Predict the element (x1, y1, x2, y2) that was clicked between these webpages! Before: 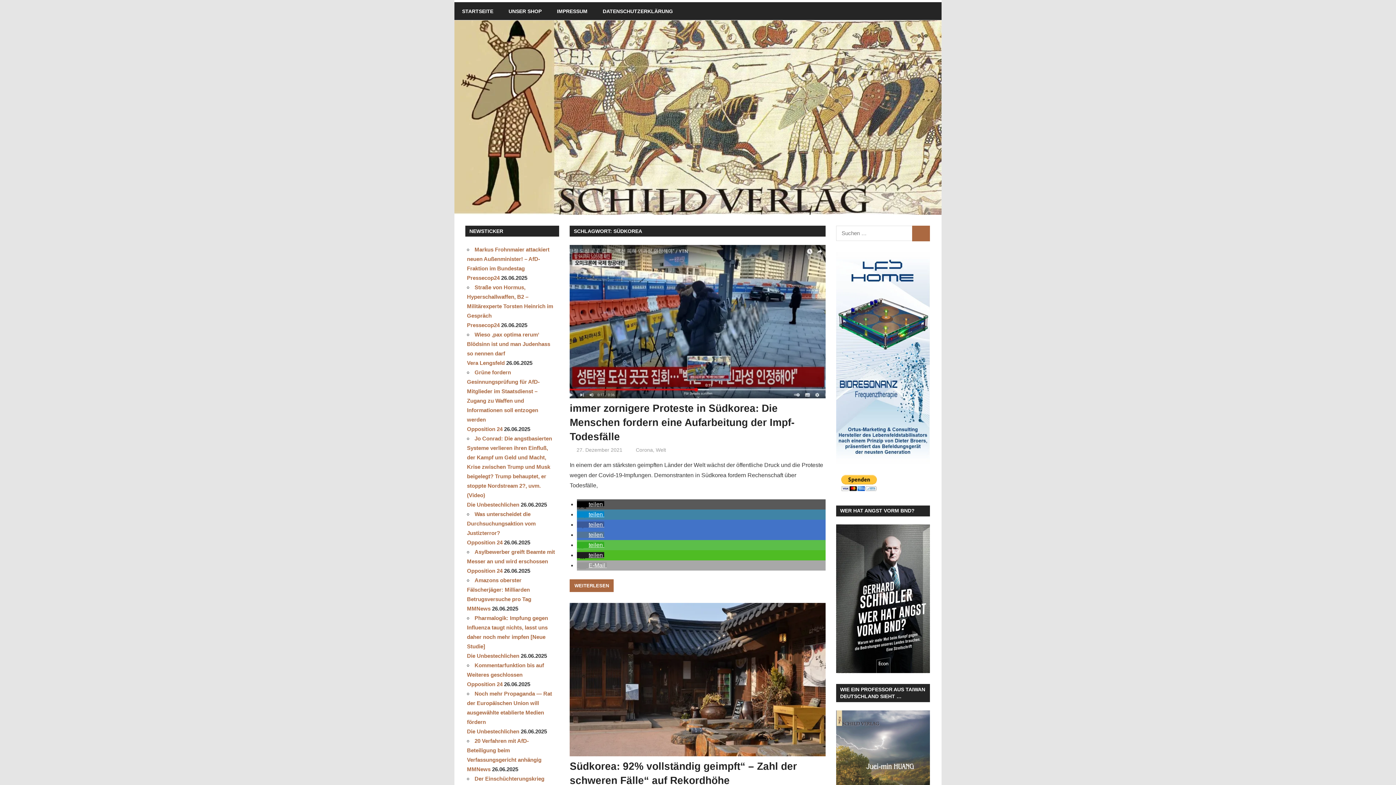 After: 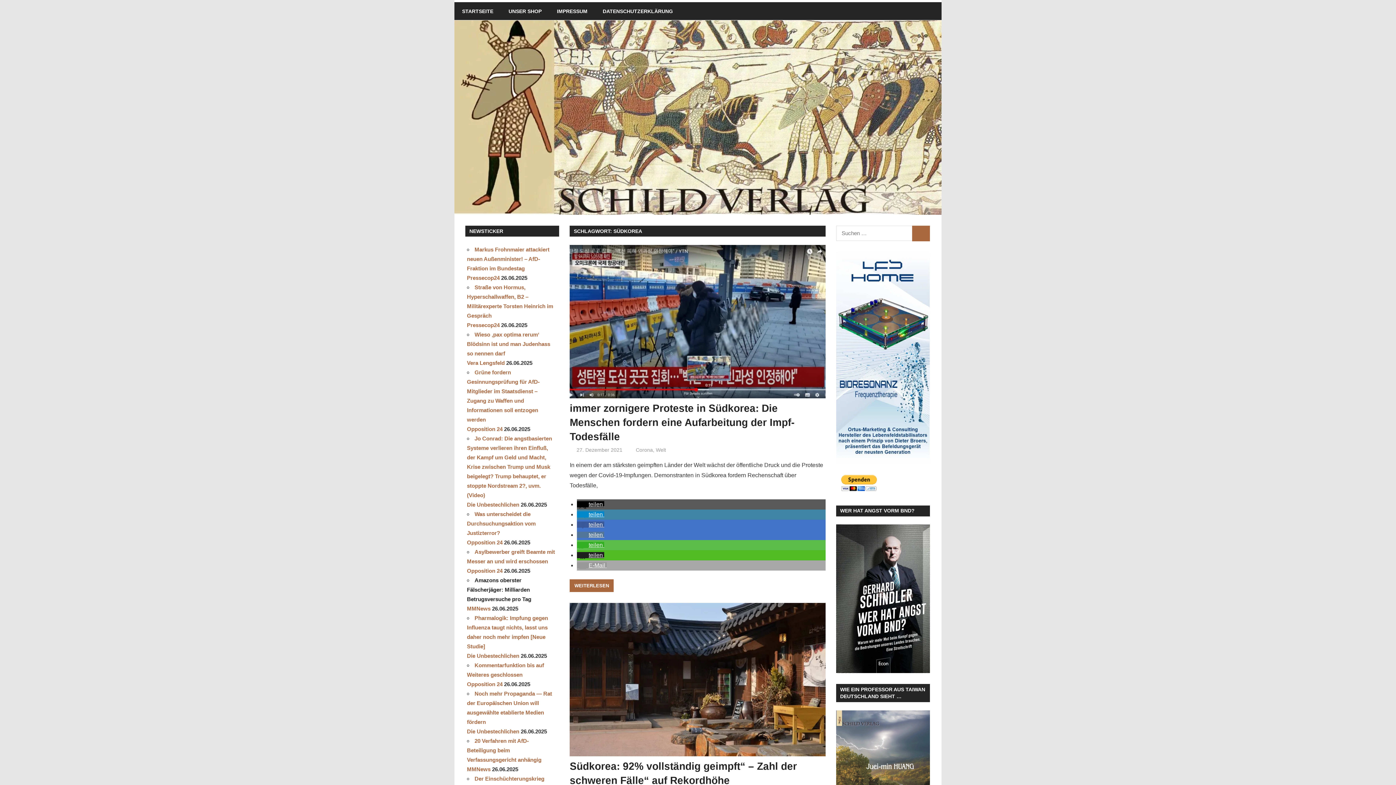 Action: bbox: (467, 577, 531, 602) label: Amazons oberster Fälscherjäger: Milliarden Betrugsversuche pro Tag